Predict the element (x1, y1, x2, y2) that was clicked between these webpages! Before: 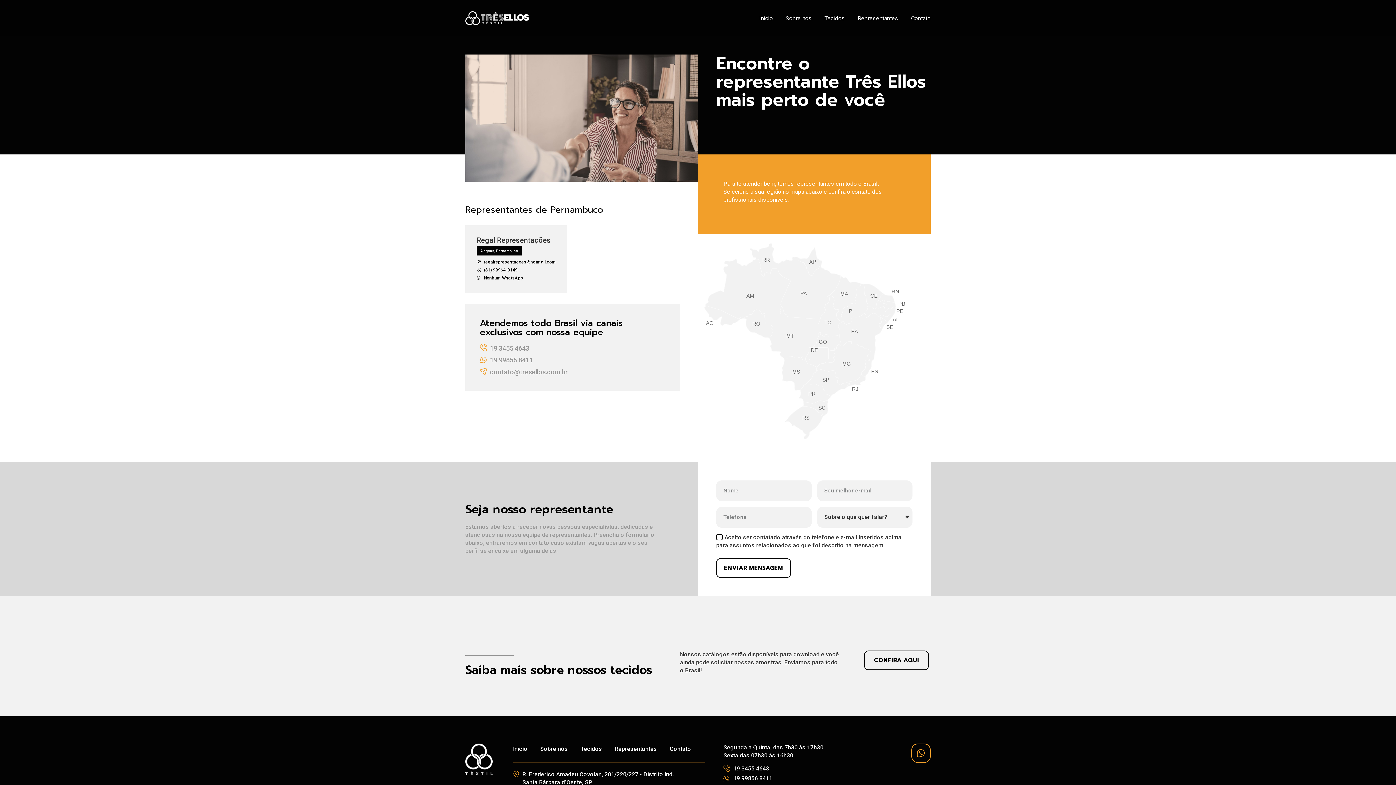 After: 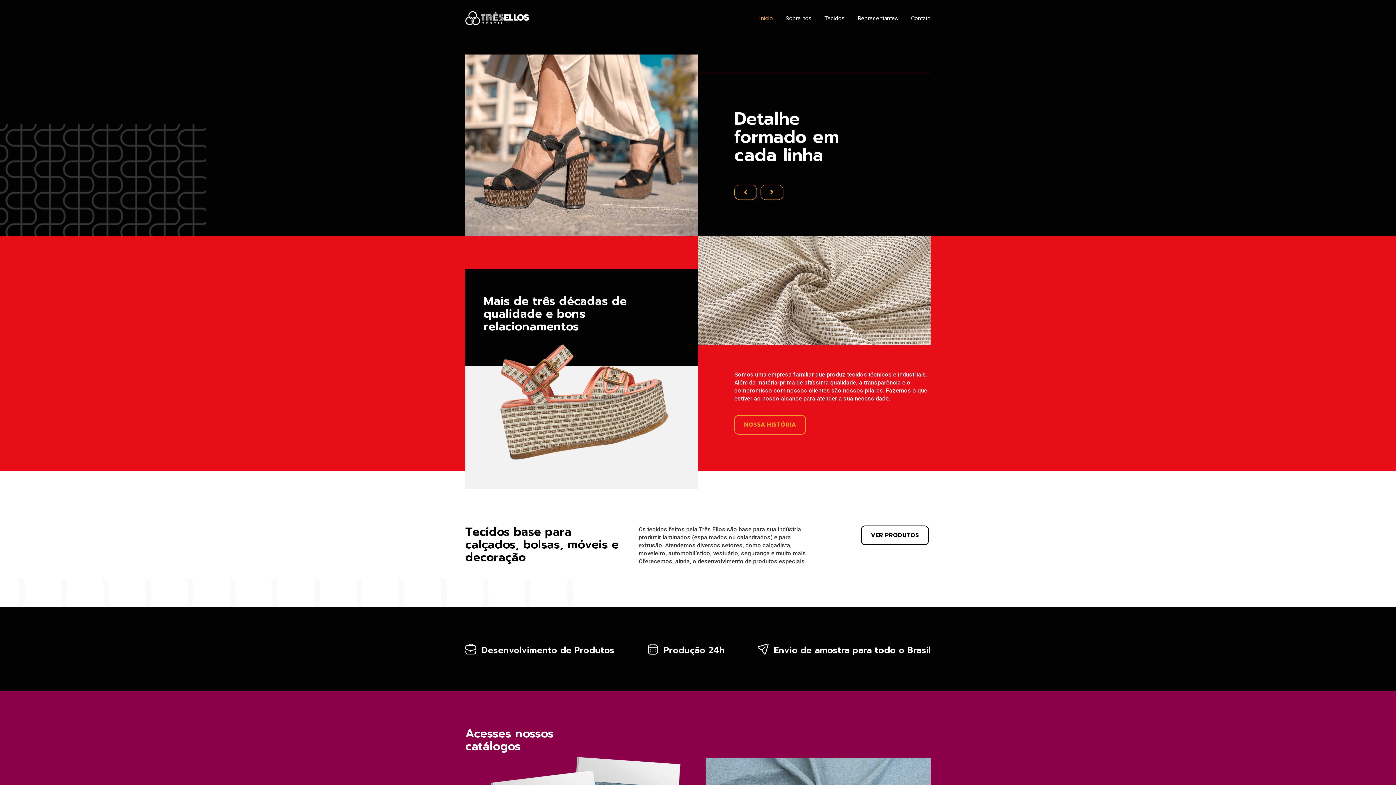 Action: label: Início bbox: (759, 12, 773, 23)